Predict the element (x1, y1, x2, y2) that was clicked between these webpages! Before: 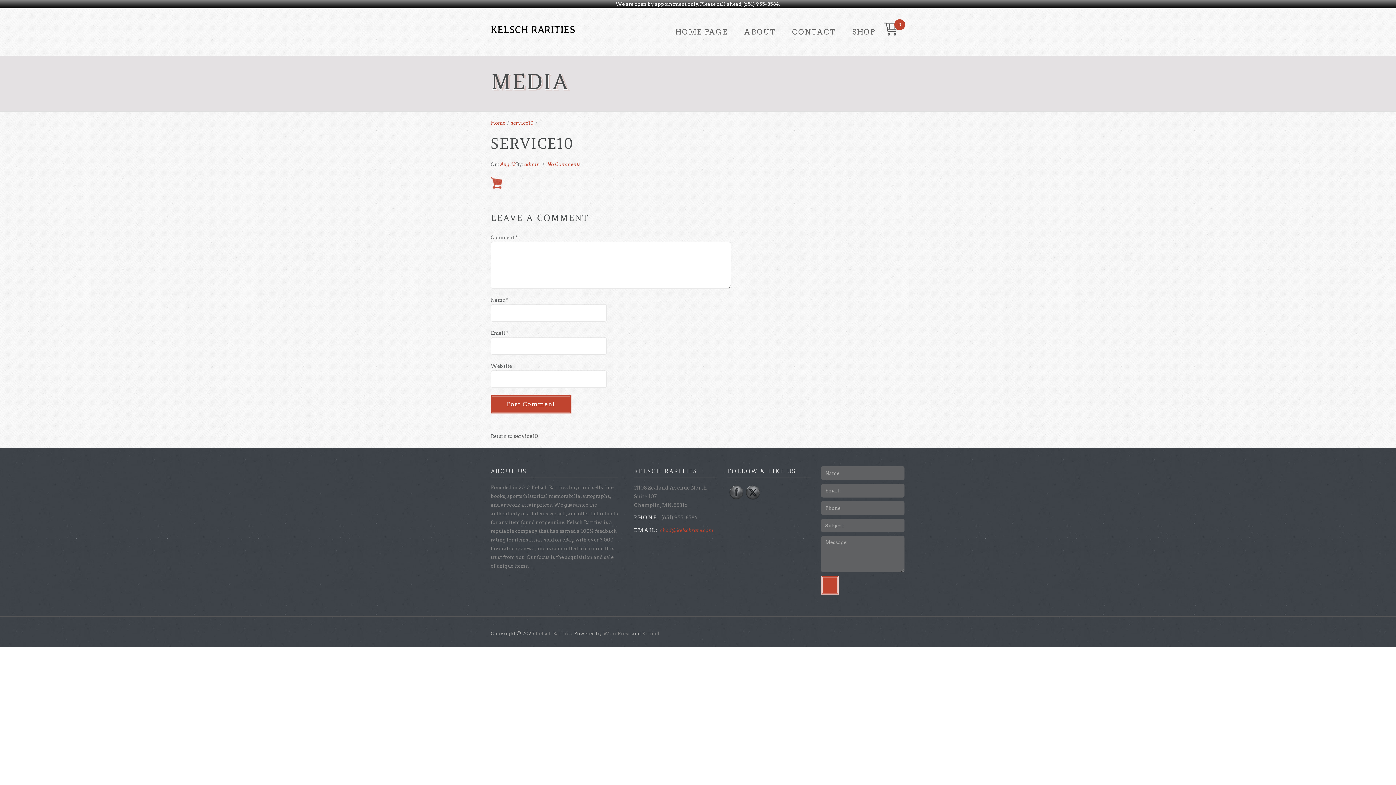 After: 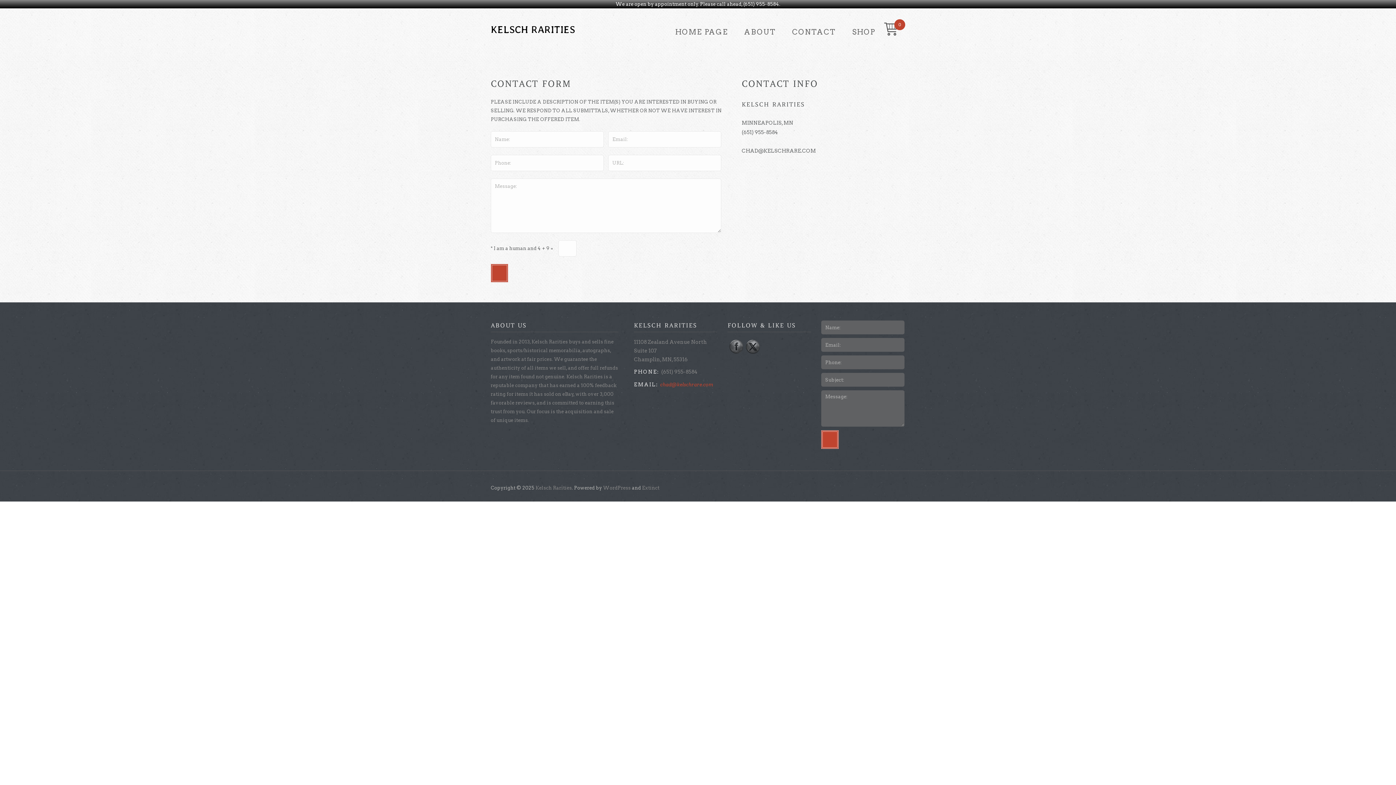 Action: bbox: (784, 22, 844, 41) label: CONTACT